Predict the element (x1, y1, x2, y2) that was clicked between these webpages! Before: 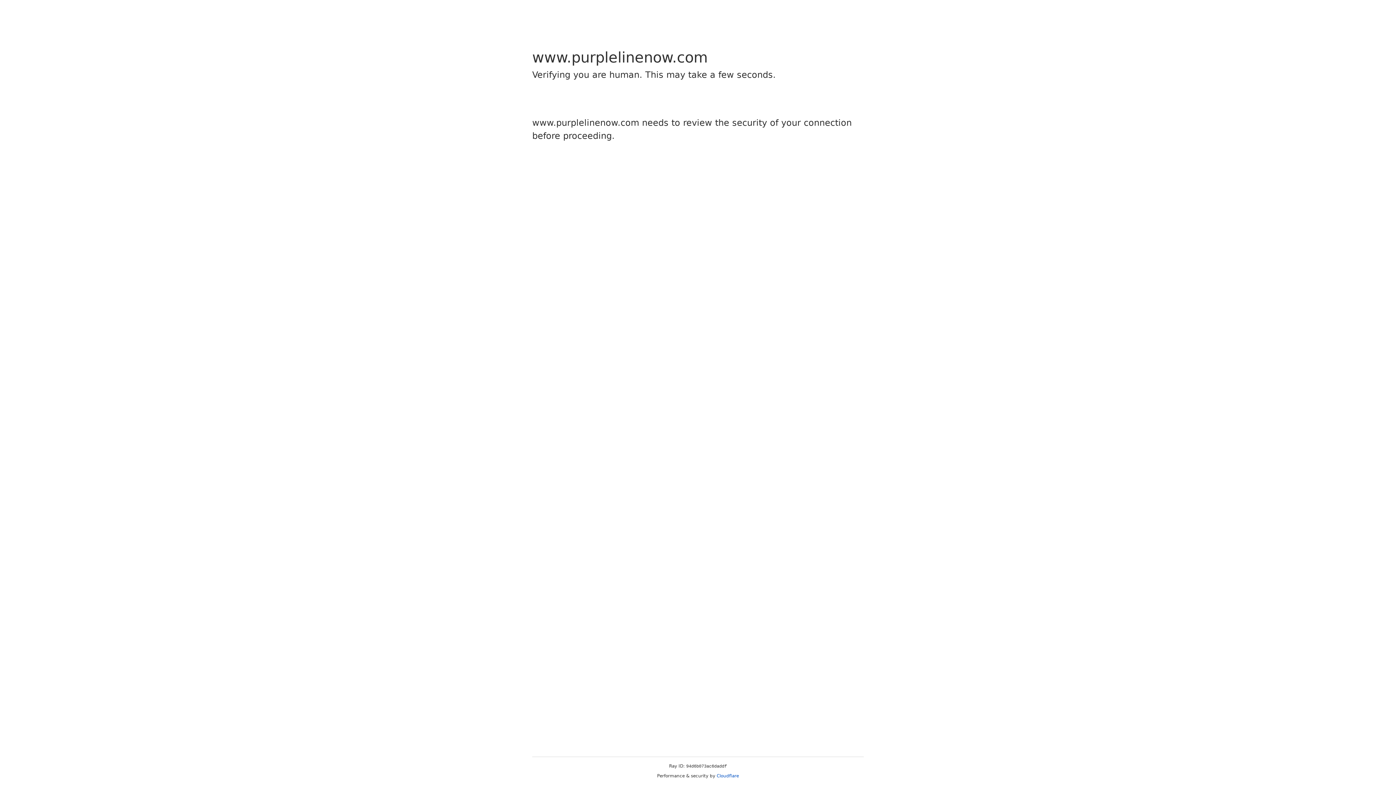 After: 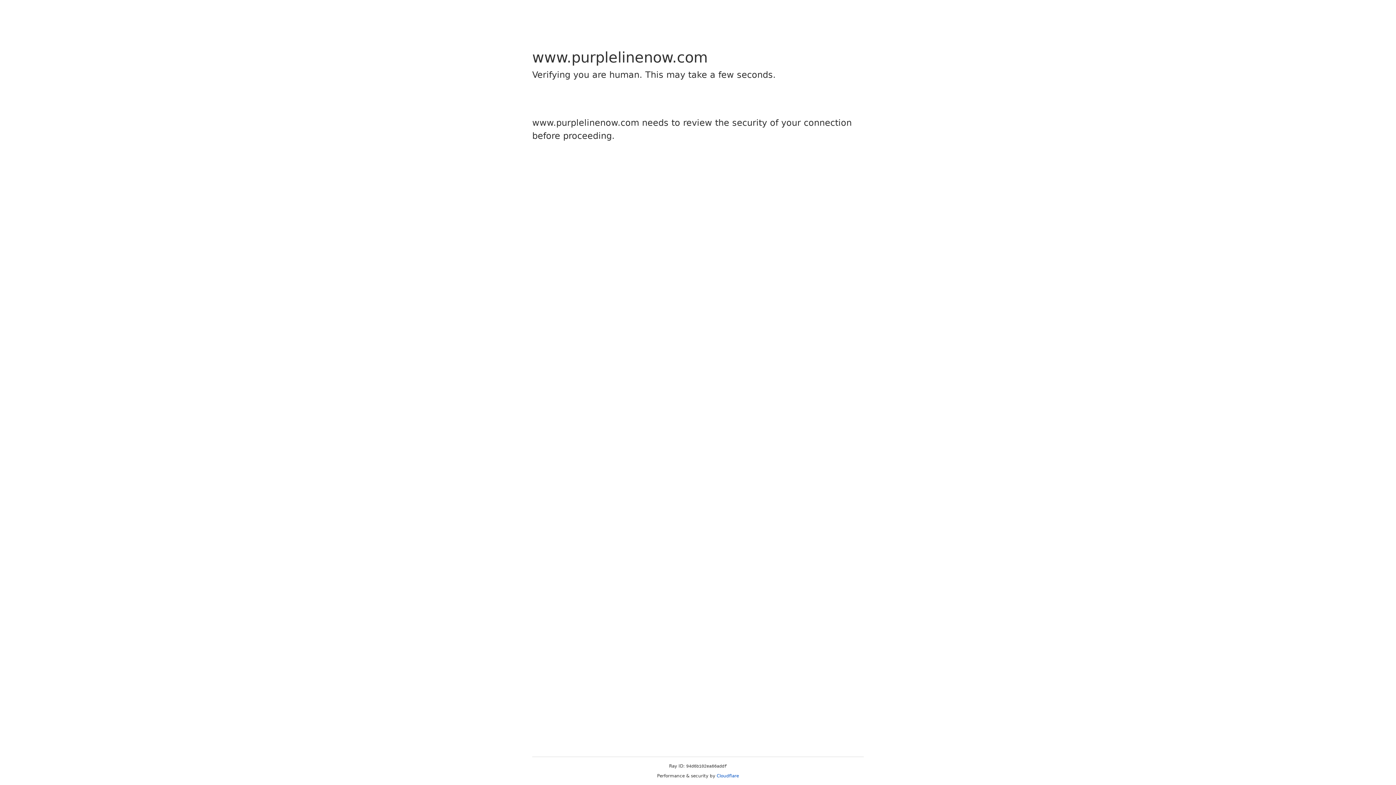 Action: bbox: (716, 773, 739, 778) label: Cloudflare